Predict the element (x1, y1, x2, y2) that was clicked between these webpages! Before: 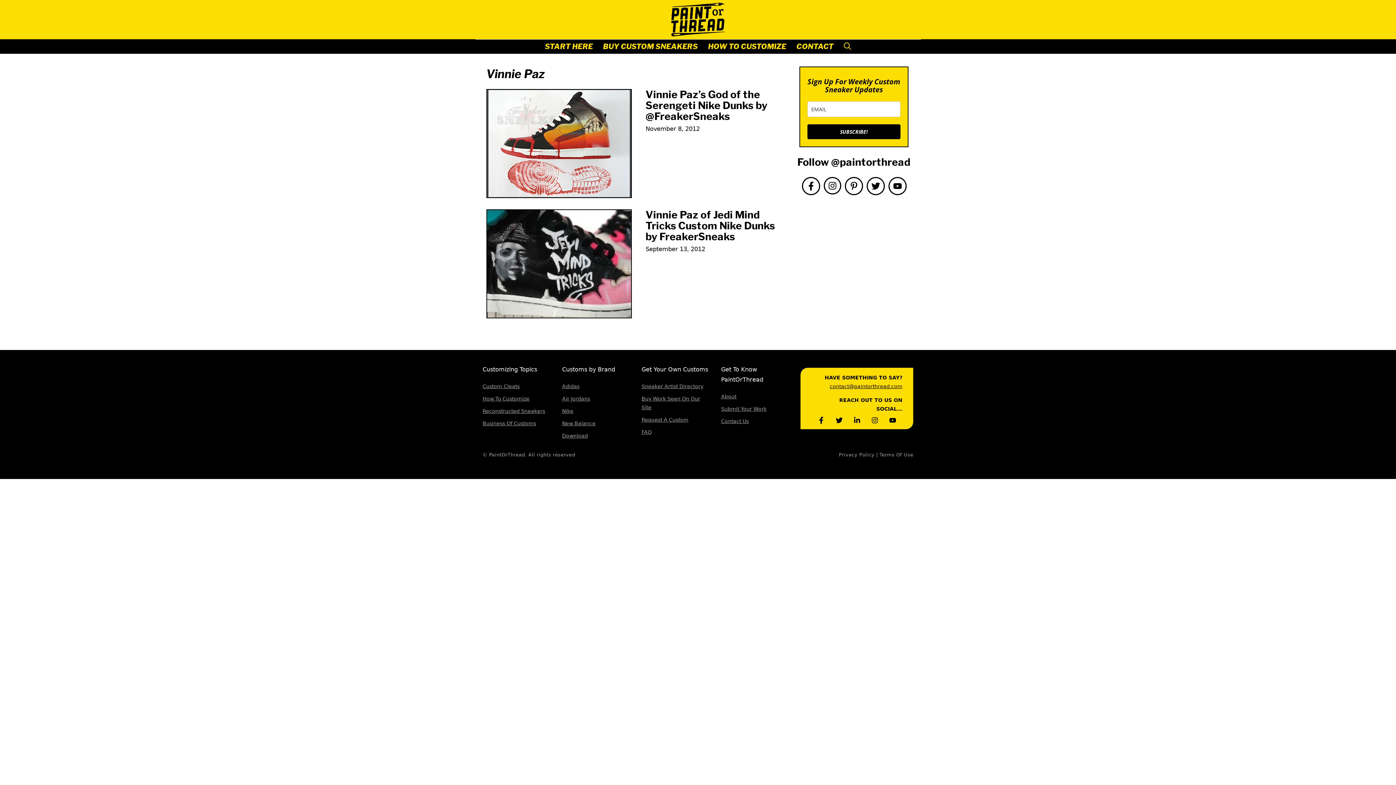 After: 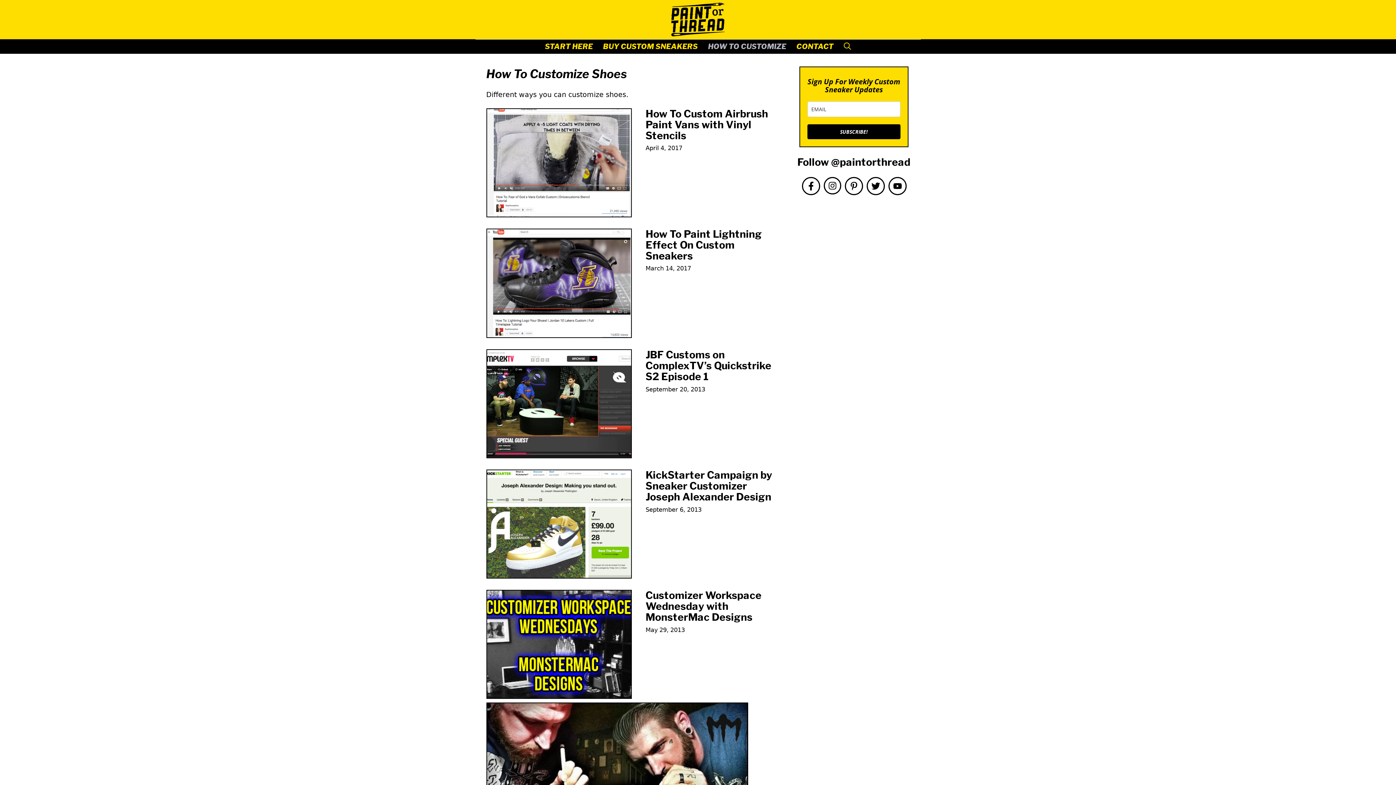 Action: bbox: (703, 39, 791, 53) label: HOW TO CUSTOMIZE